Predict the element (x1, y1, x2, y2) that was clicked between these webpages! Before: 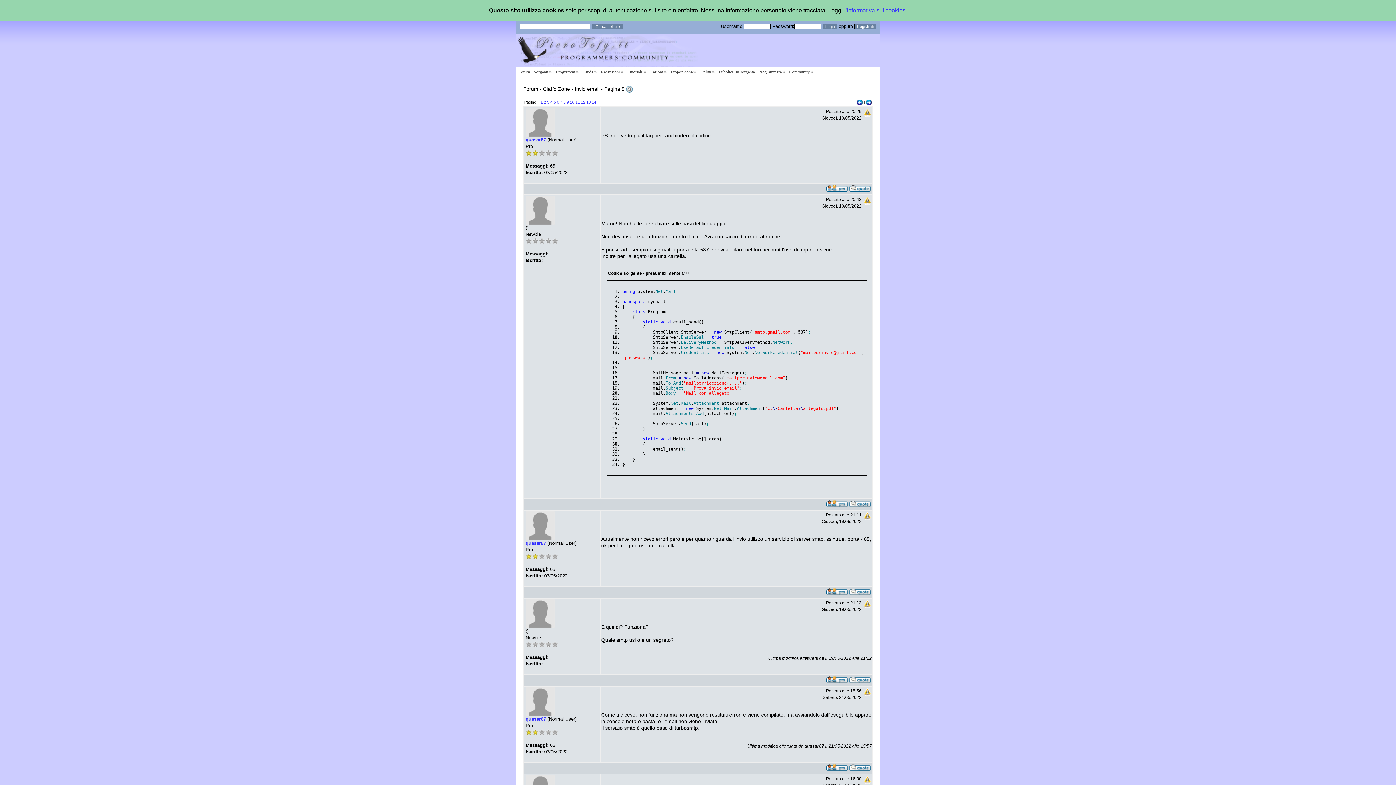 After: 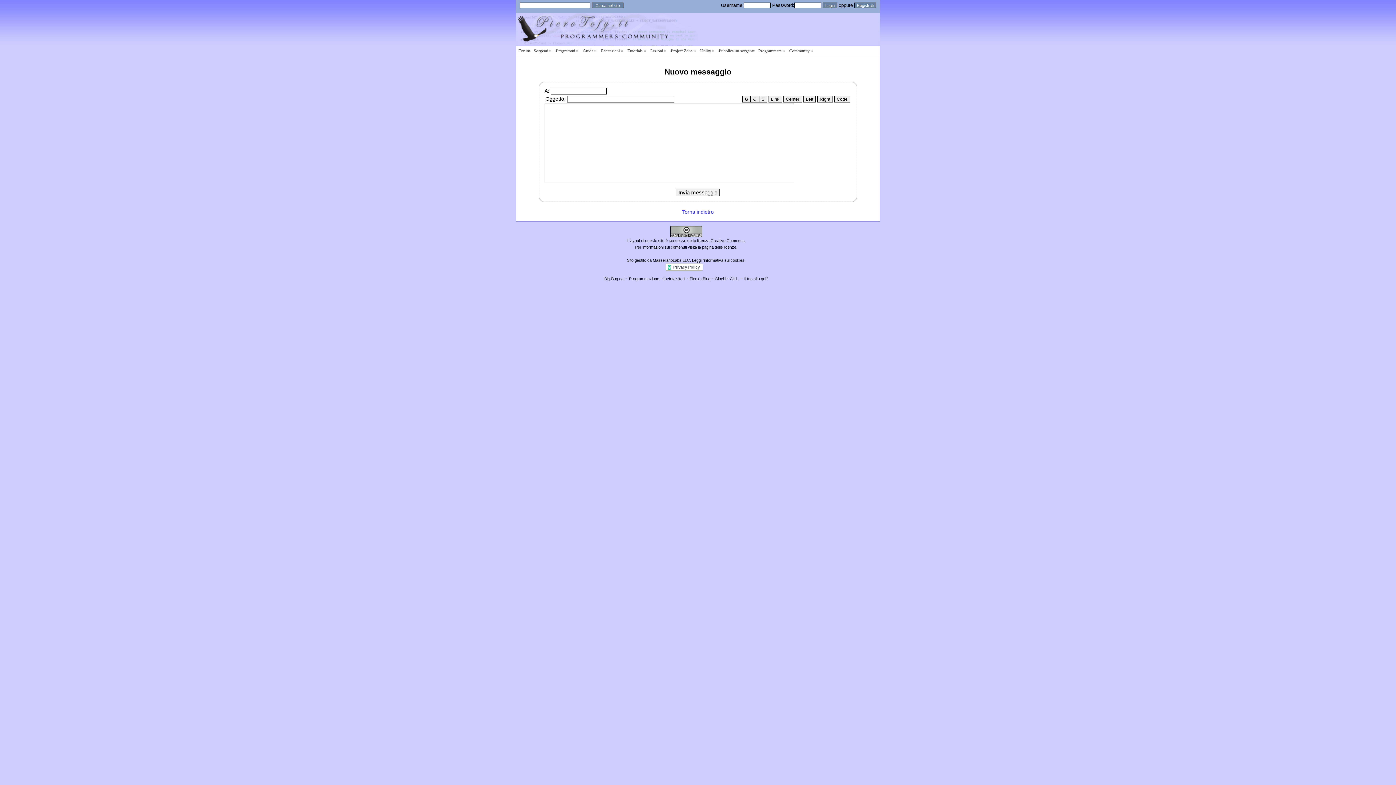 Action: bbox: (826, 678, 848, 684)